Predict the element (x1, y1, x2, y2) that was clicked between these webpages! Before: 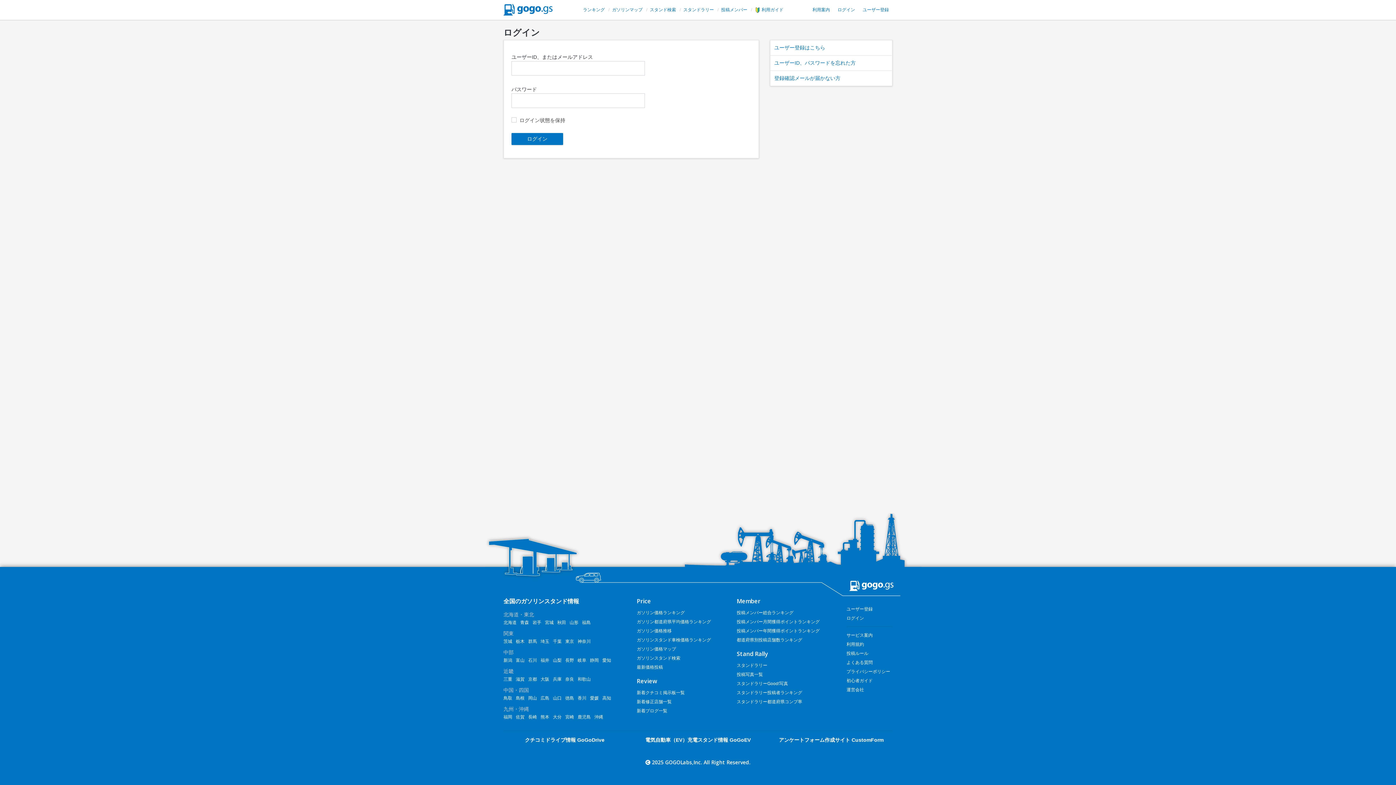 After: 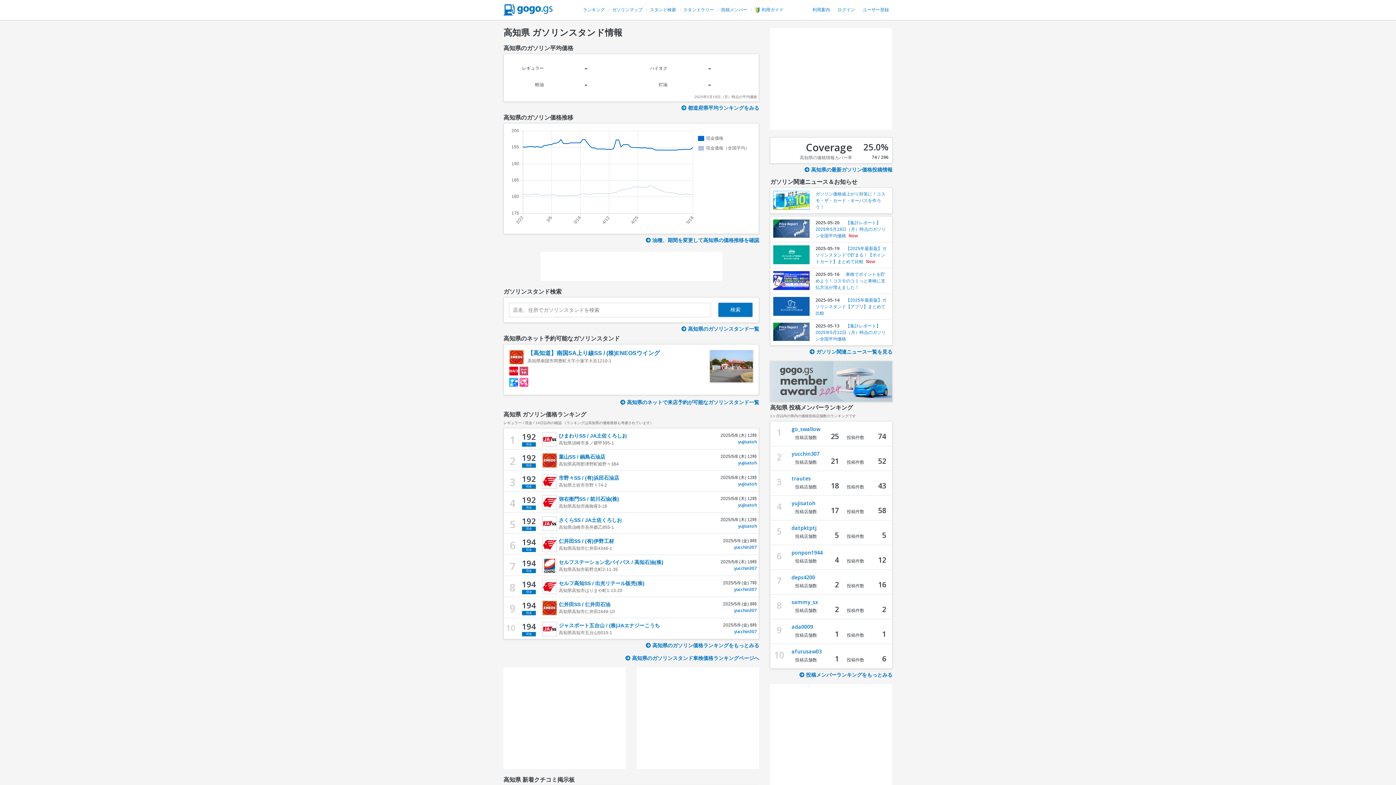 Action: label: 高知 bbox: (602, 696, 611, 701)